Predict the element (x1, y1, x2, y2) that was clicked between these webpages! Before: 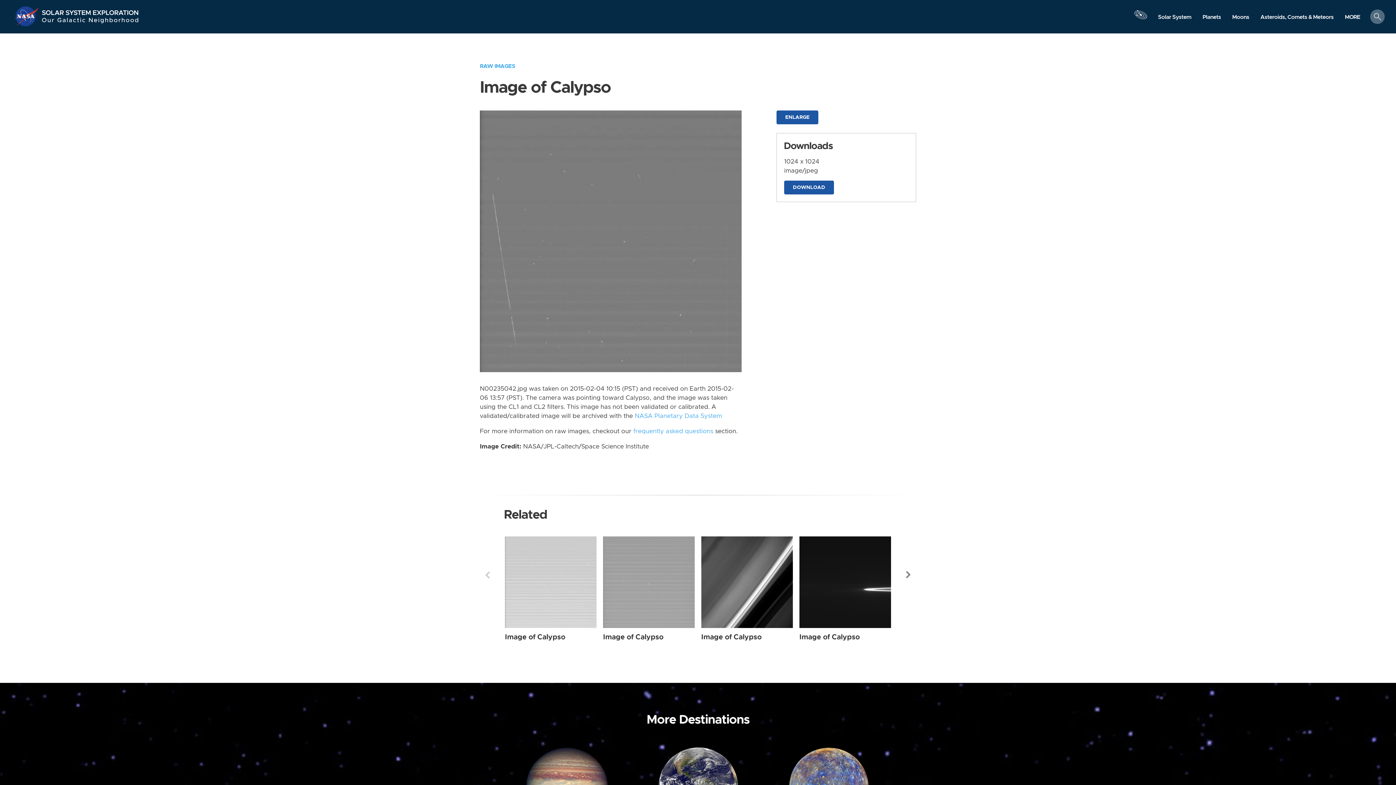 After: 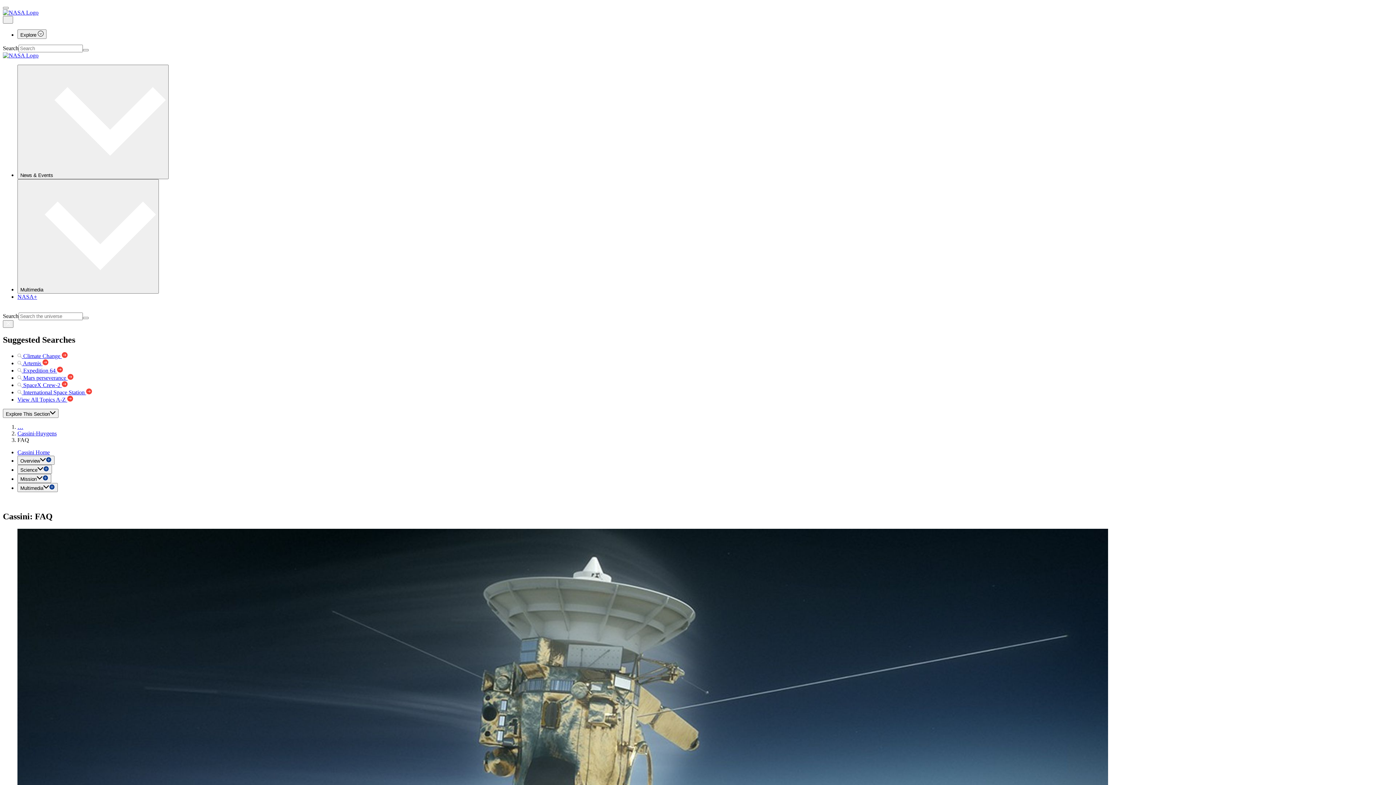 Action: label: frequently asked questions bbox: (633, 428, 713, 434)